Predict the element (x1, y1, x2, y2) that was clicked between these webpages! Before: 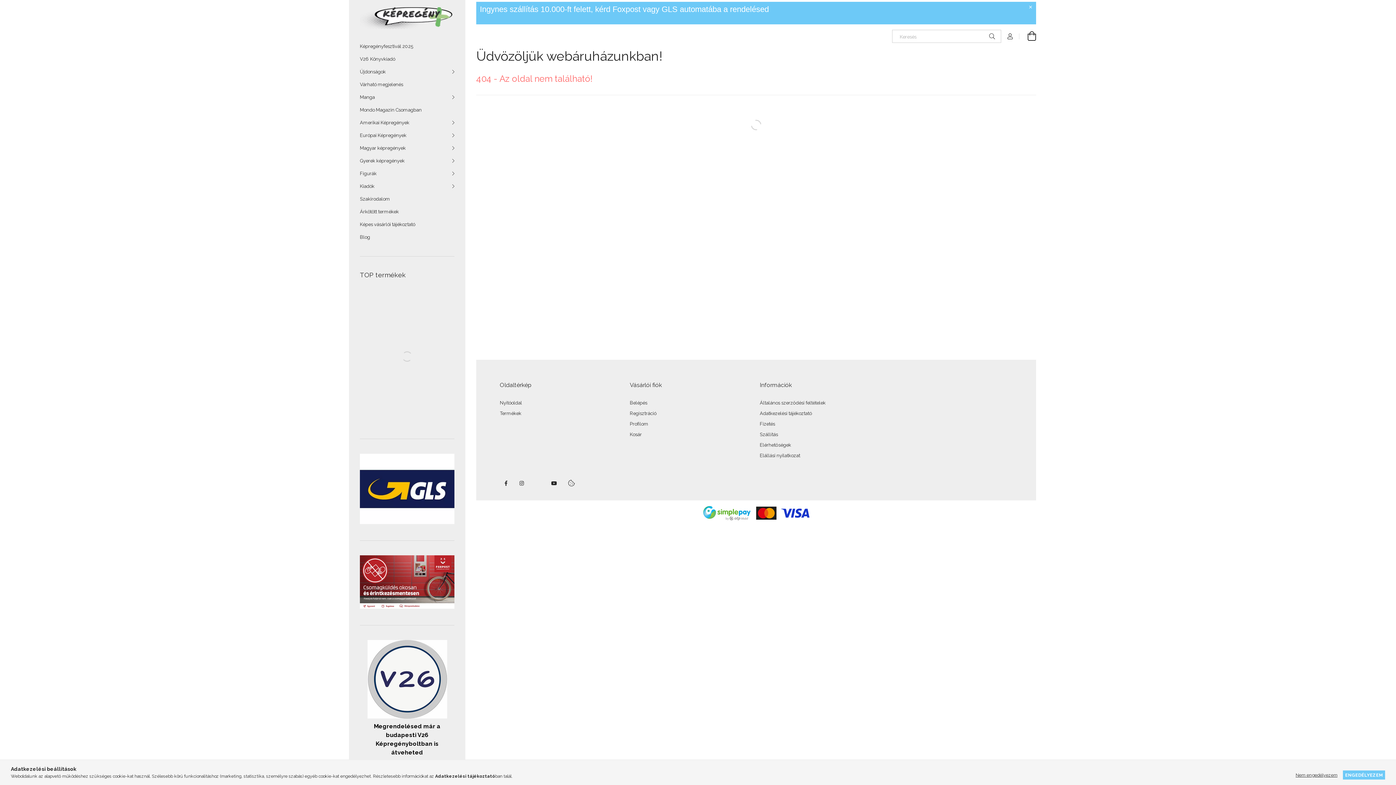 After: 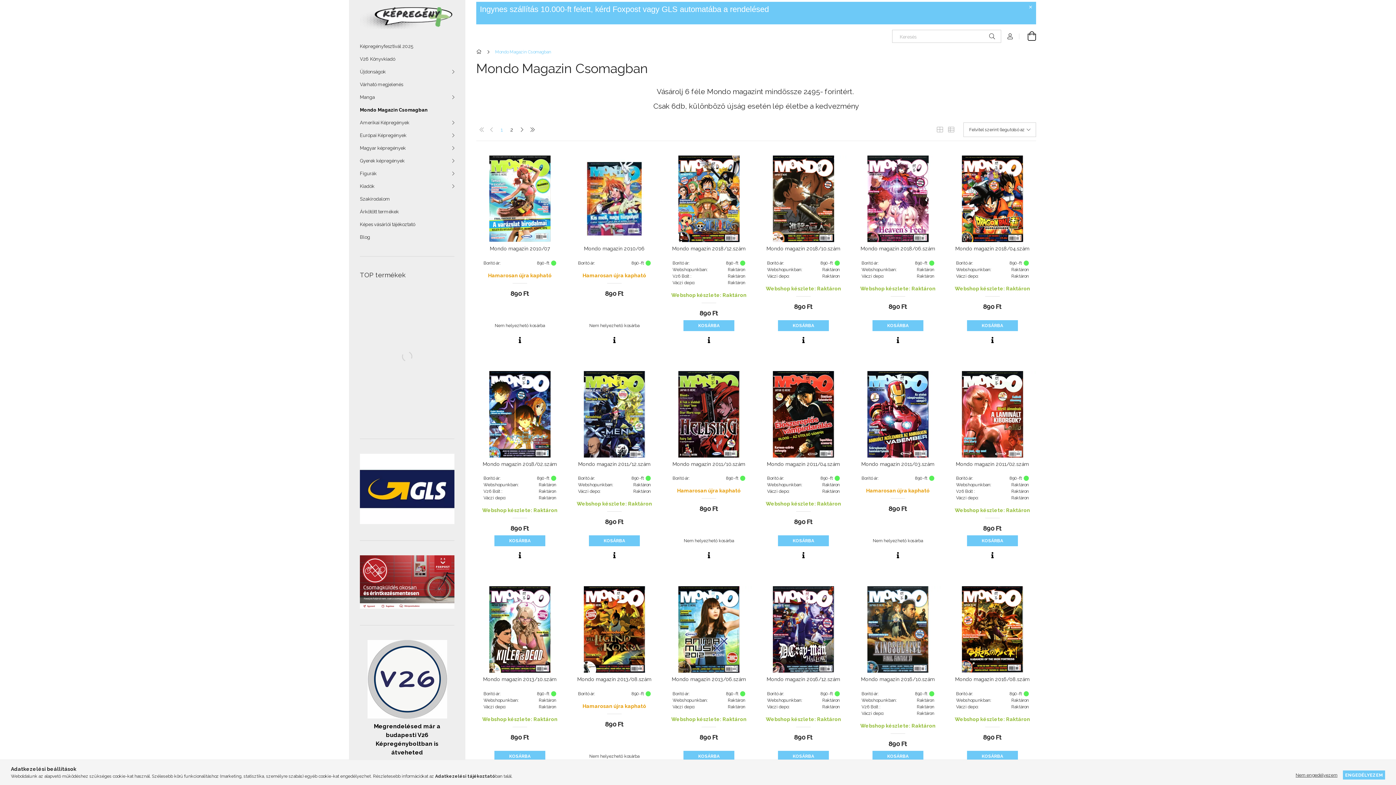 Action: label: Mondo Magazin Csomagban bbox: (349, 103, 465, 116)